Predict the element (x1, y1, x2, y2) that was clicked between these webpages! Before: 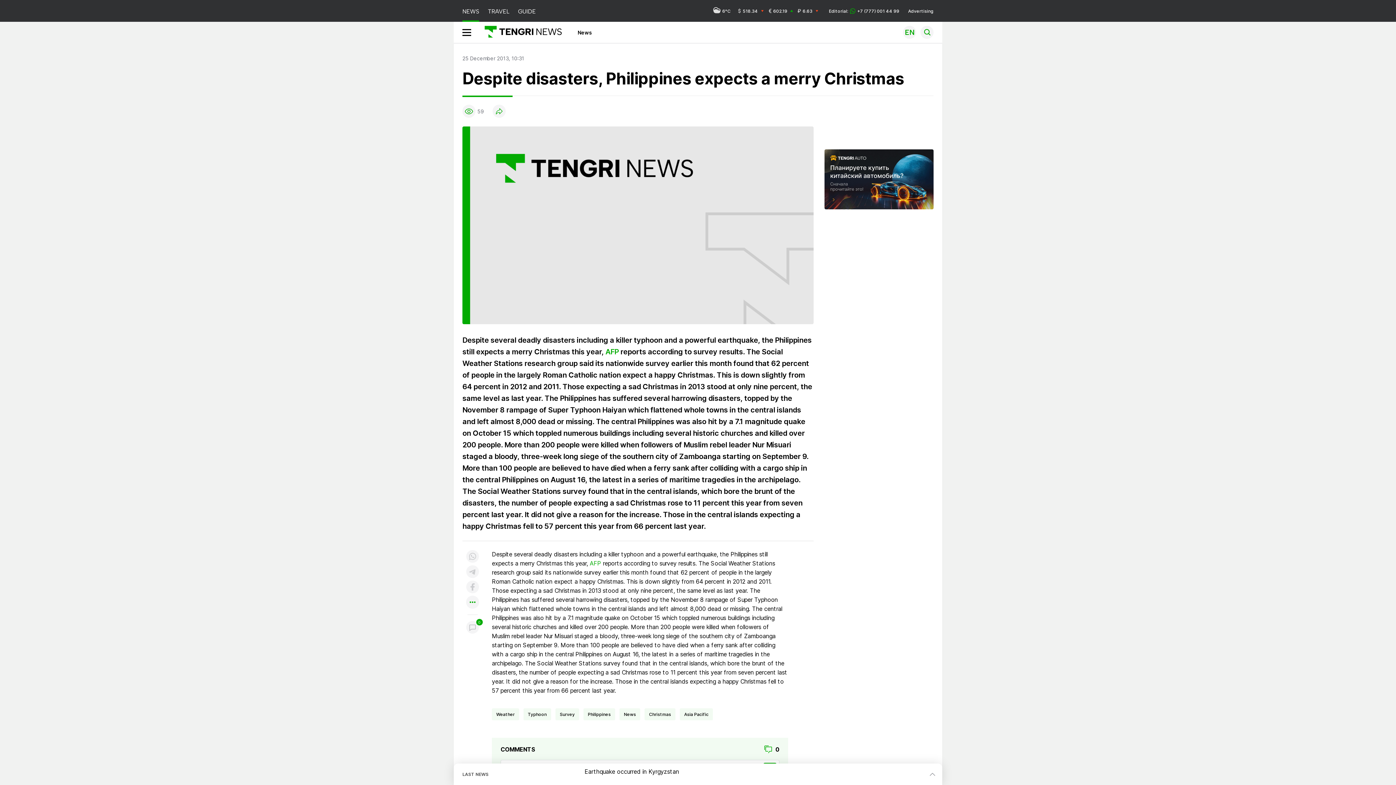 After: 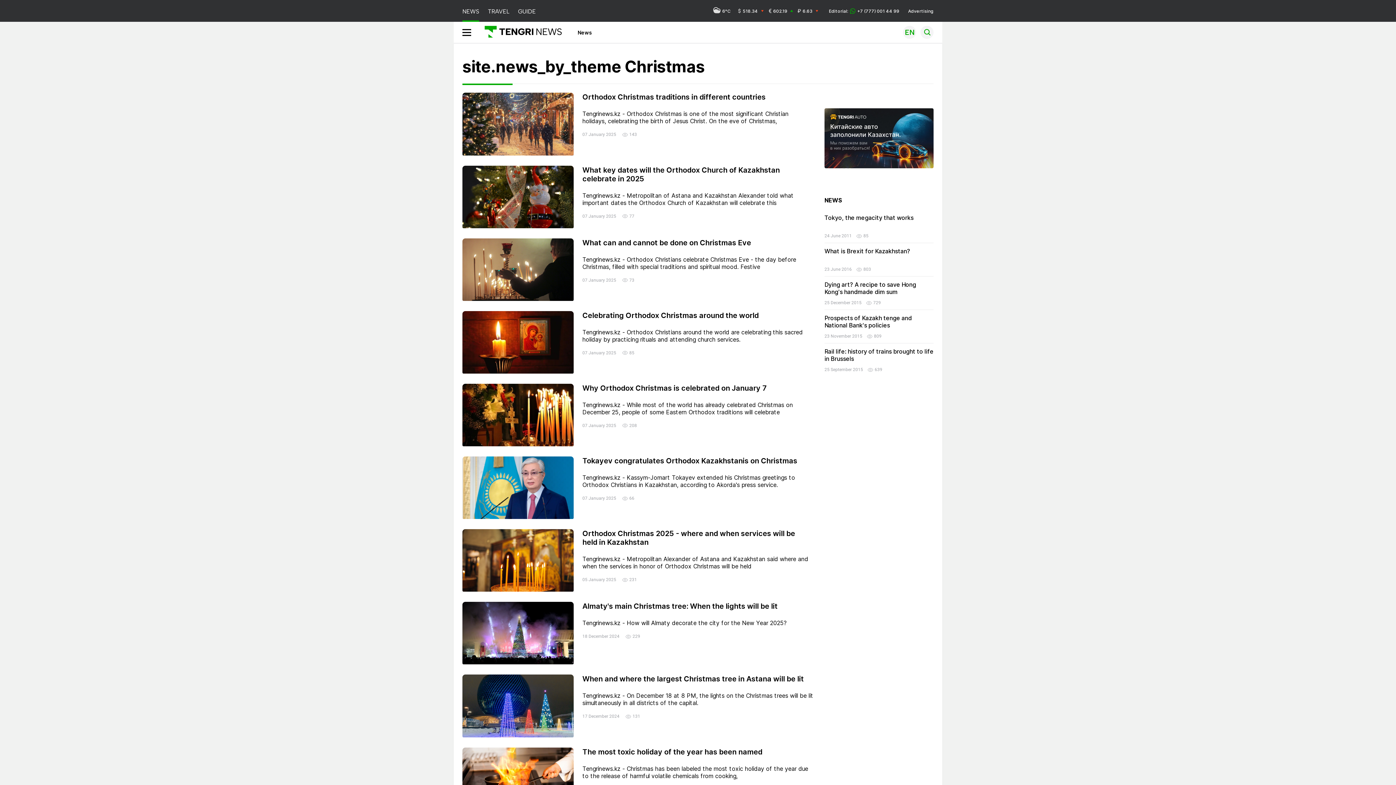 Action: bbox: (649, 710, 671, 719) label: Christmas